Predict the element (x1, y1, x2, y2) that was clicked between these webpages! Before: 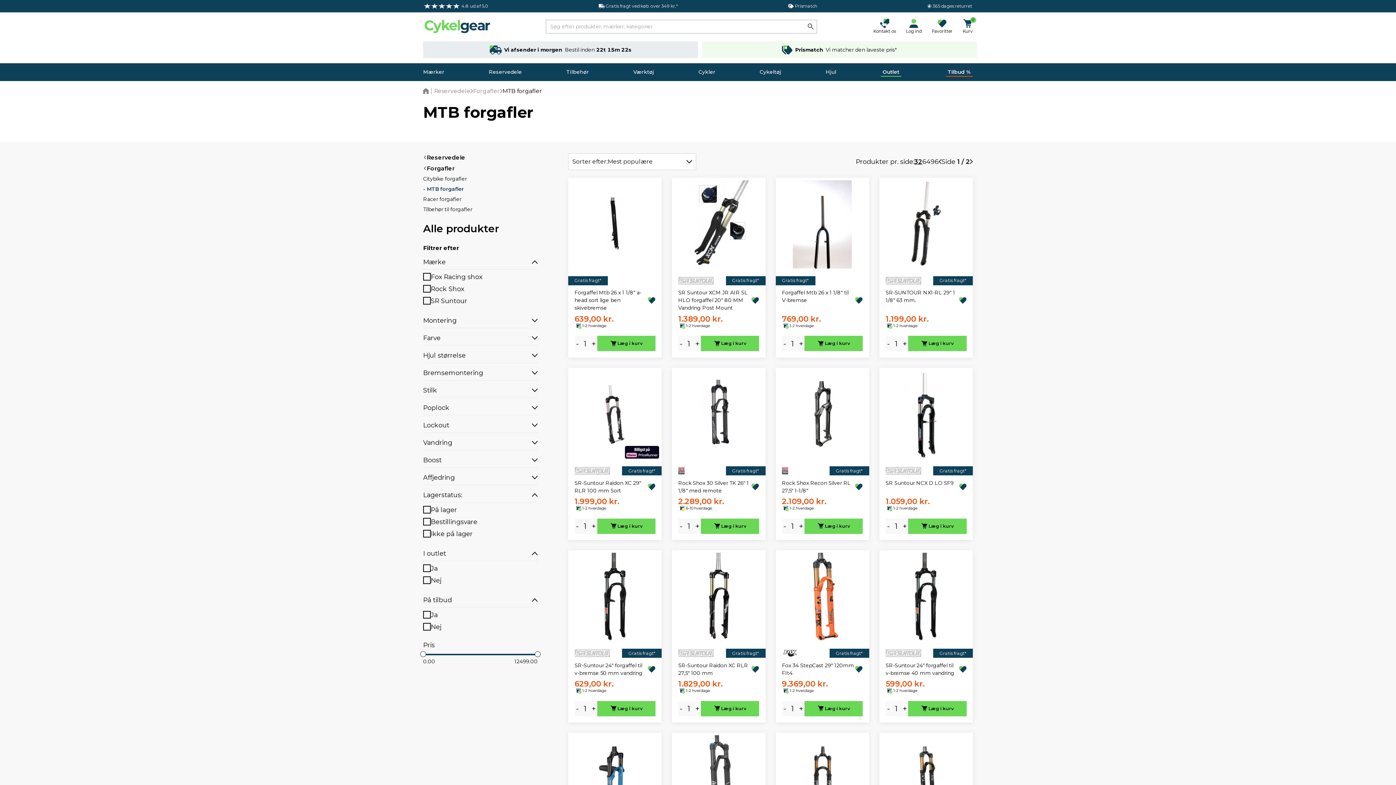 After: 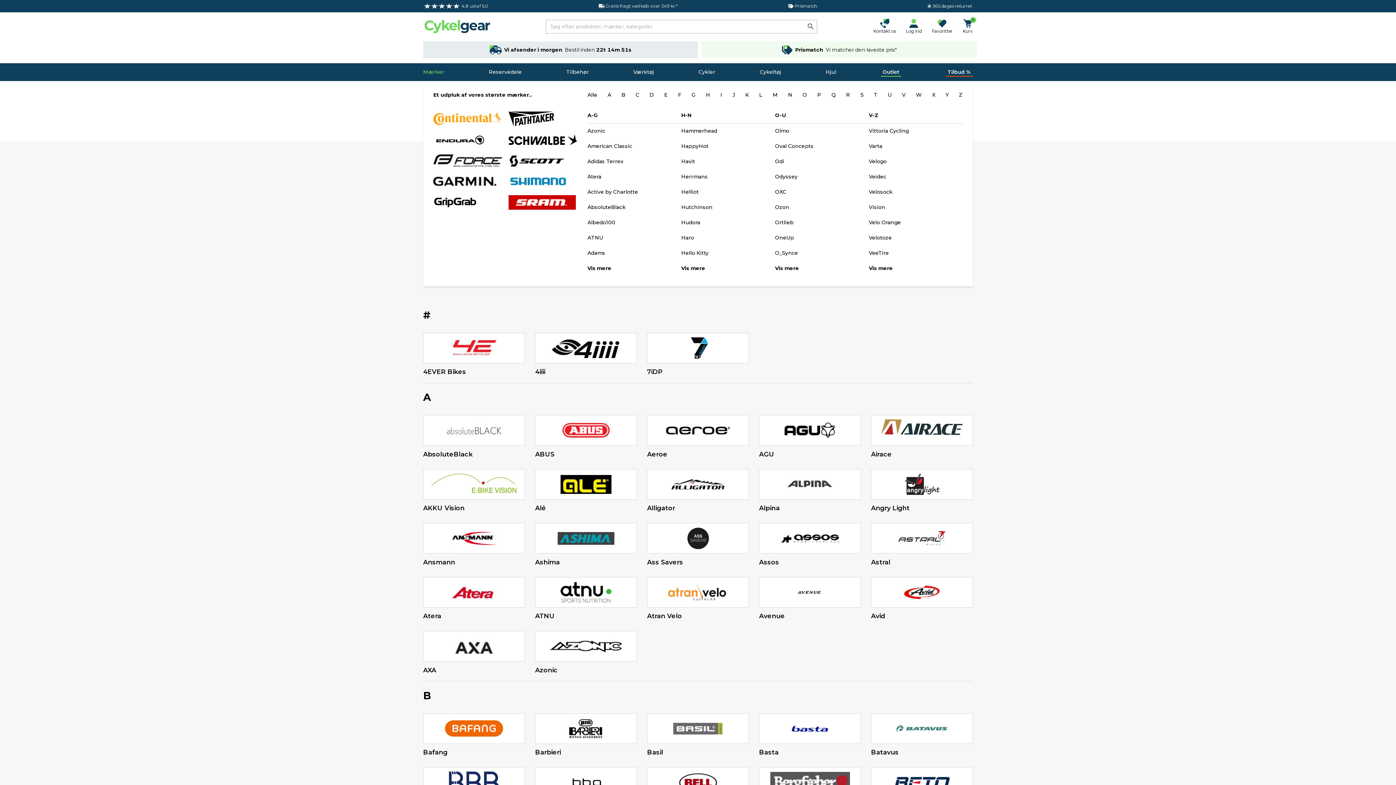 Action: label: Mærker bbox: (423, 63, 444, 81)